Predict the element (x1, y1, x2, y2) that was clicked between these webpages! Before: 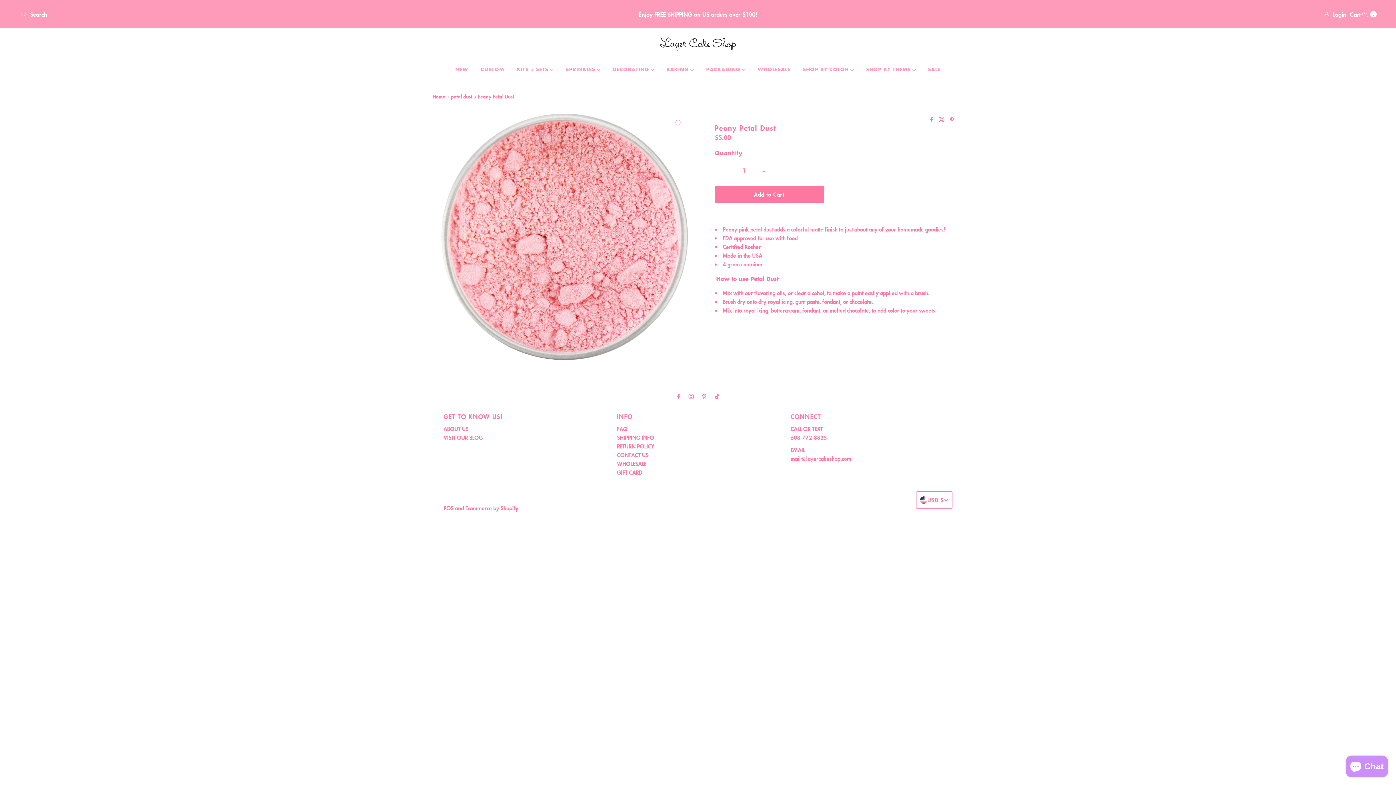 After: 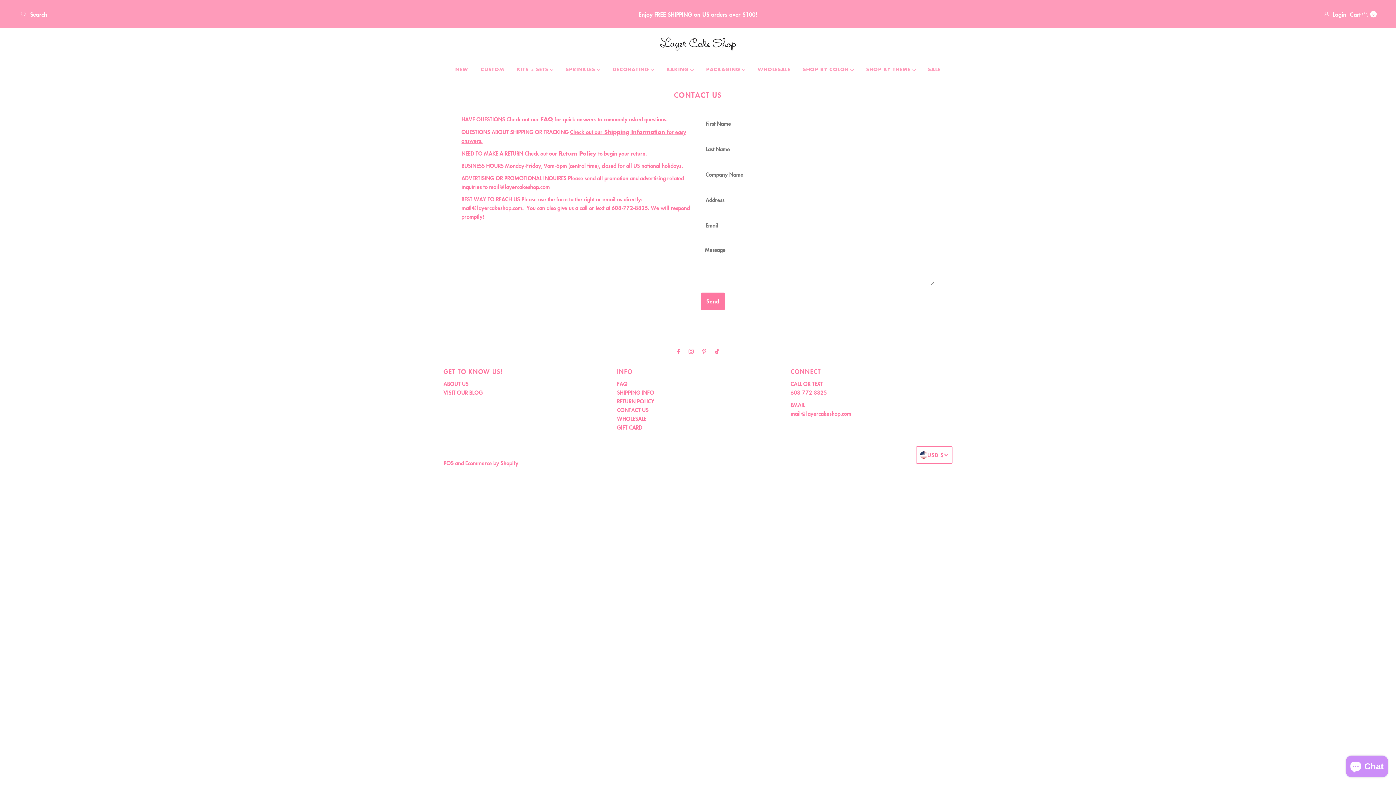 Action: label: CONTACT US bbox: (617, 451, 648, 459)